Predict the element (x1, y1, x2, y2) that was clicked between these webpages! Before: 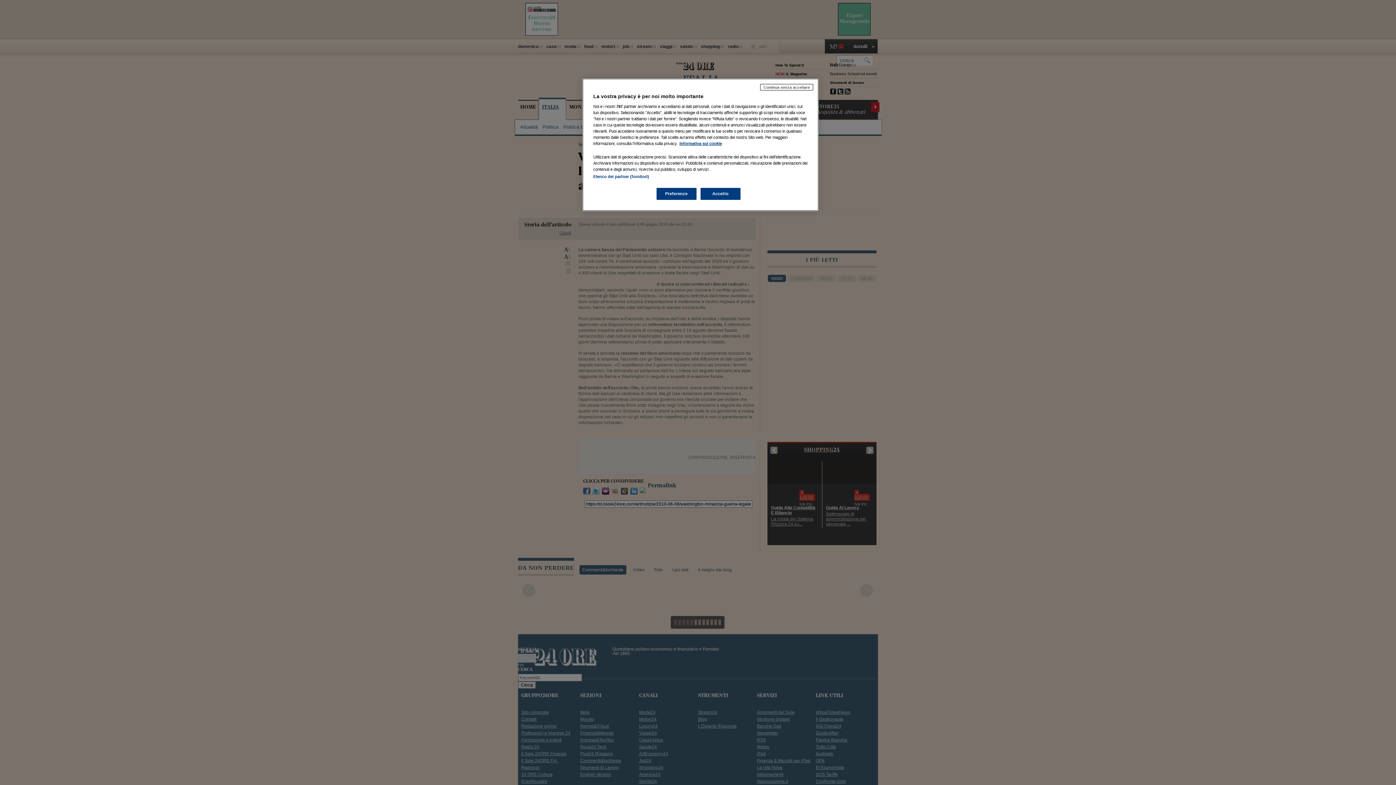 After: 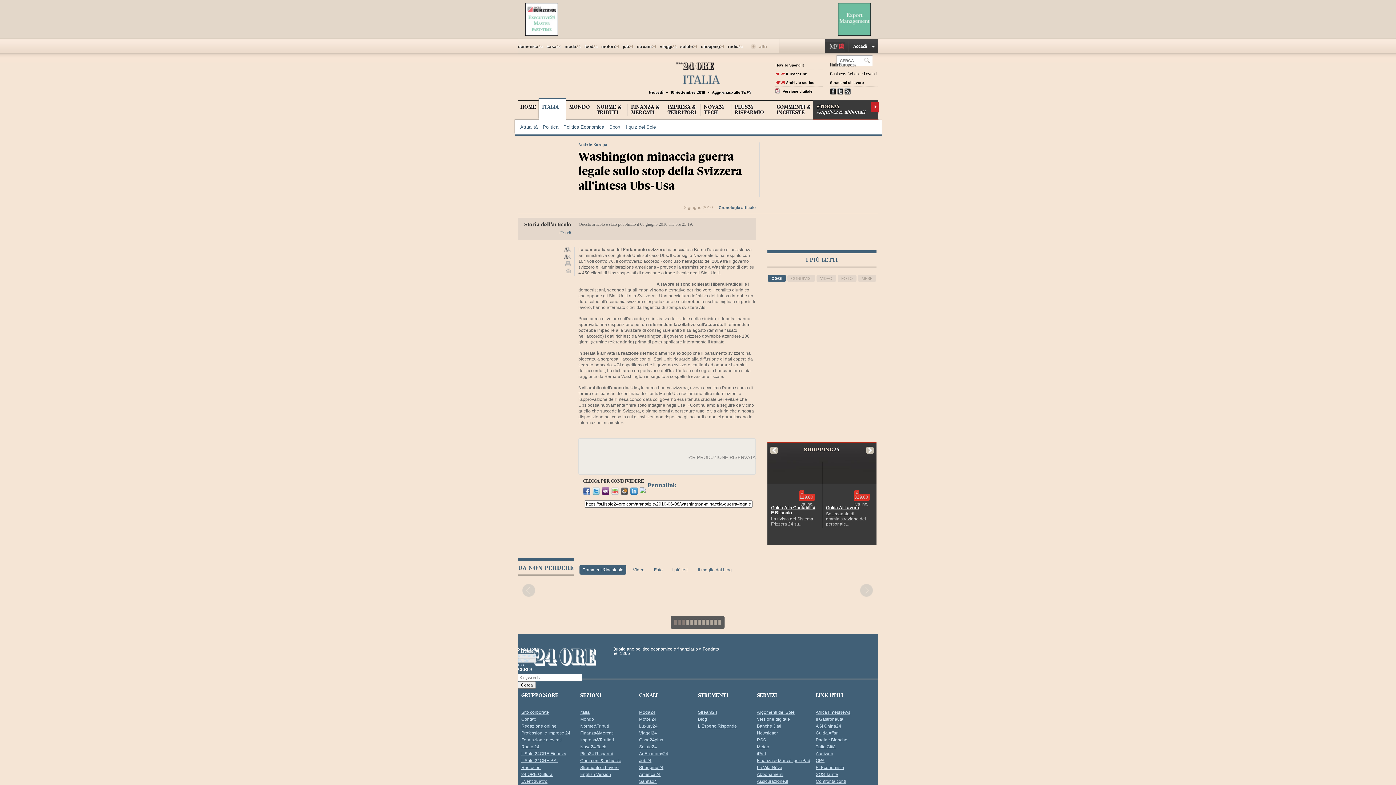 Action: bbox: (760, 84, 813, 90) label: Continua senza accettare